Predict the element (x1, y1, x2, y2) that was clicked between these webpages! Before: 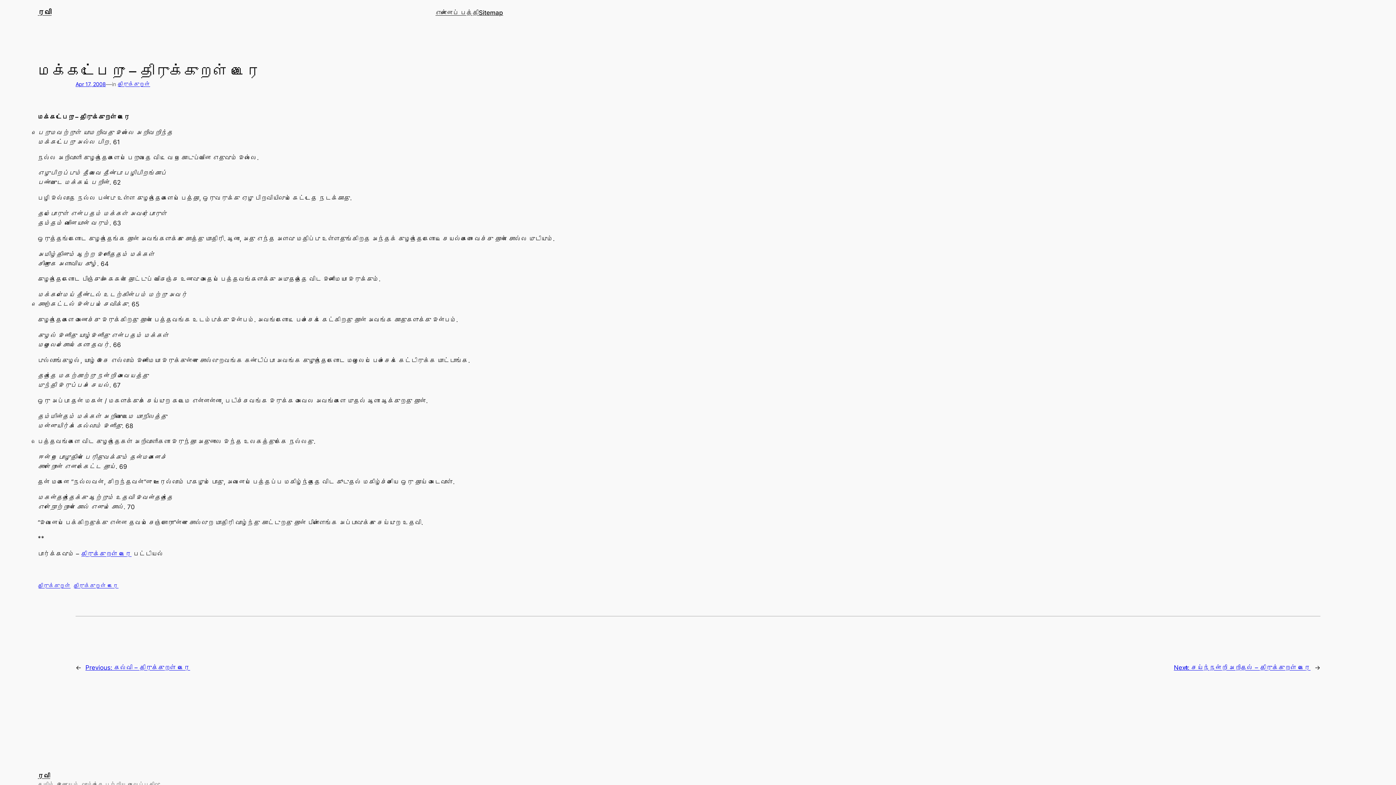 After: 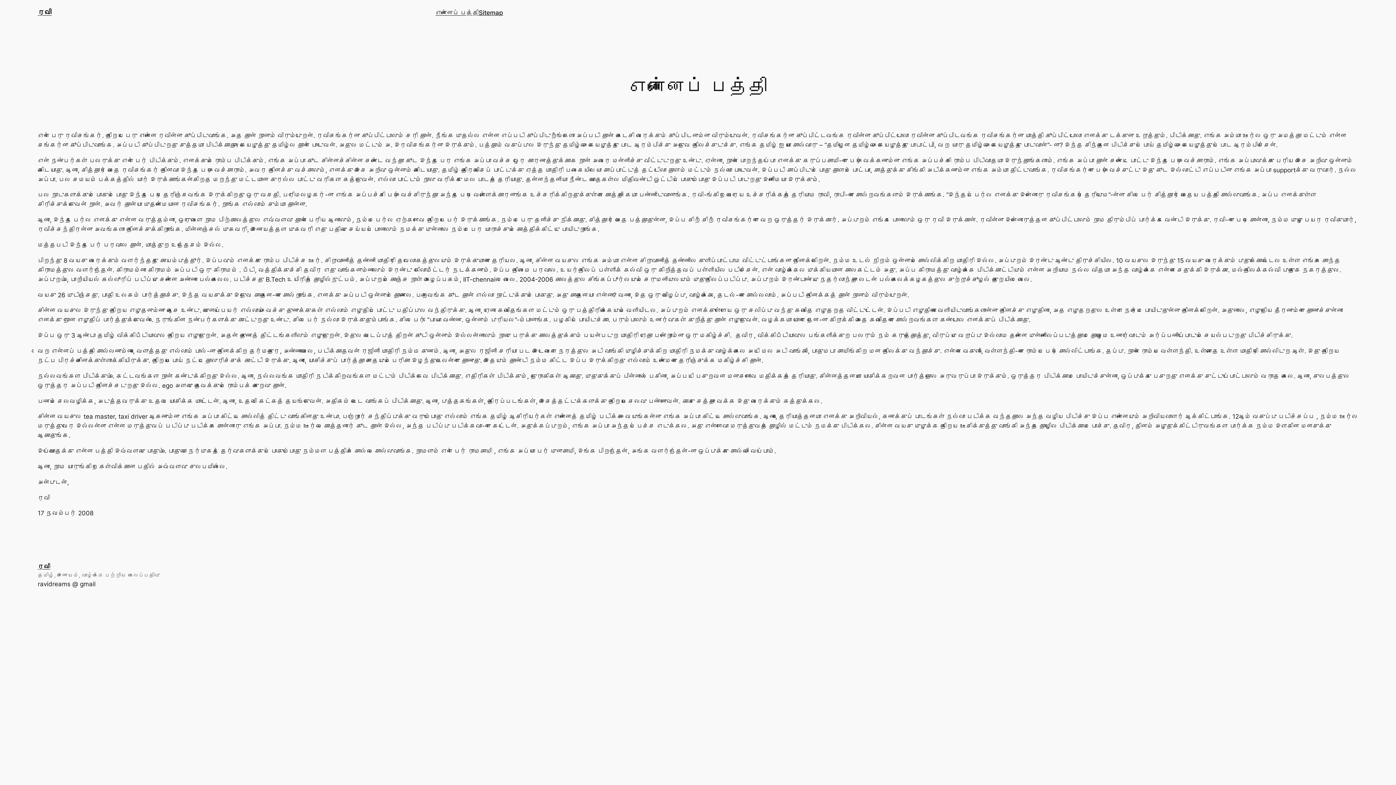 Action: bbox: (435, 7, 478, 17) label: என்னைப் பத்தி